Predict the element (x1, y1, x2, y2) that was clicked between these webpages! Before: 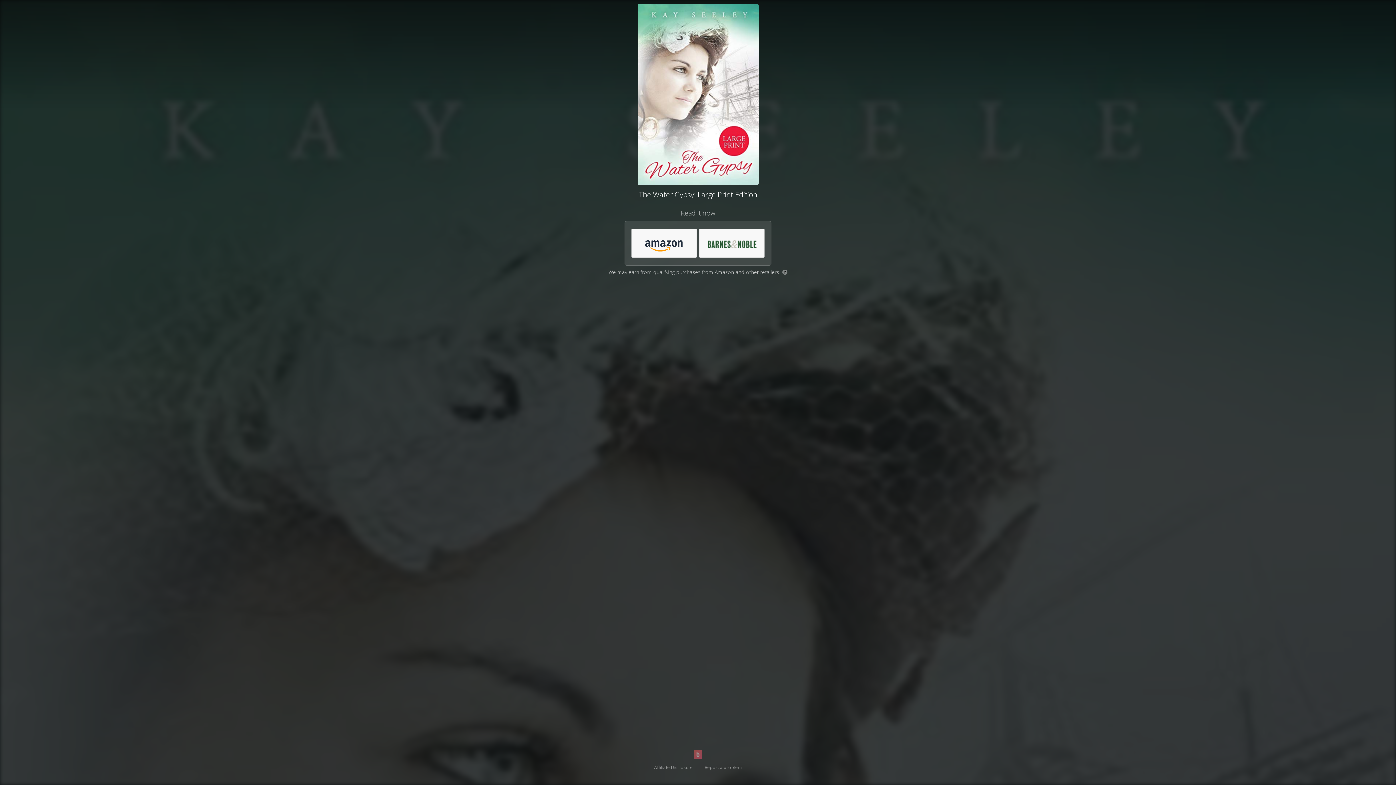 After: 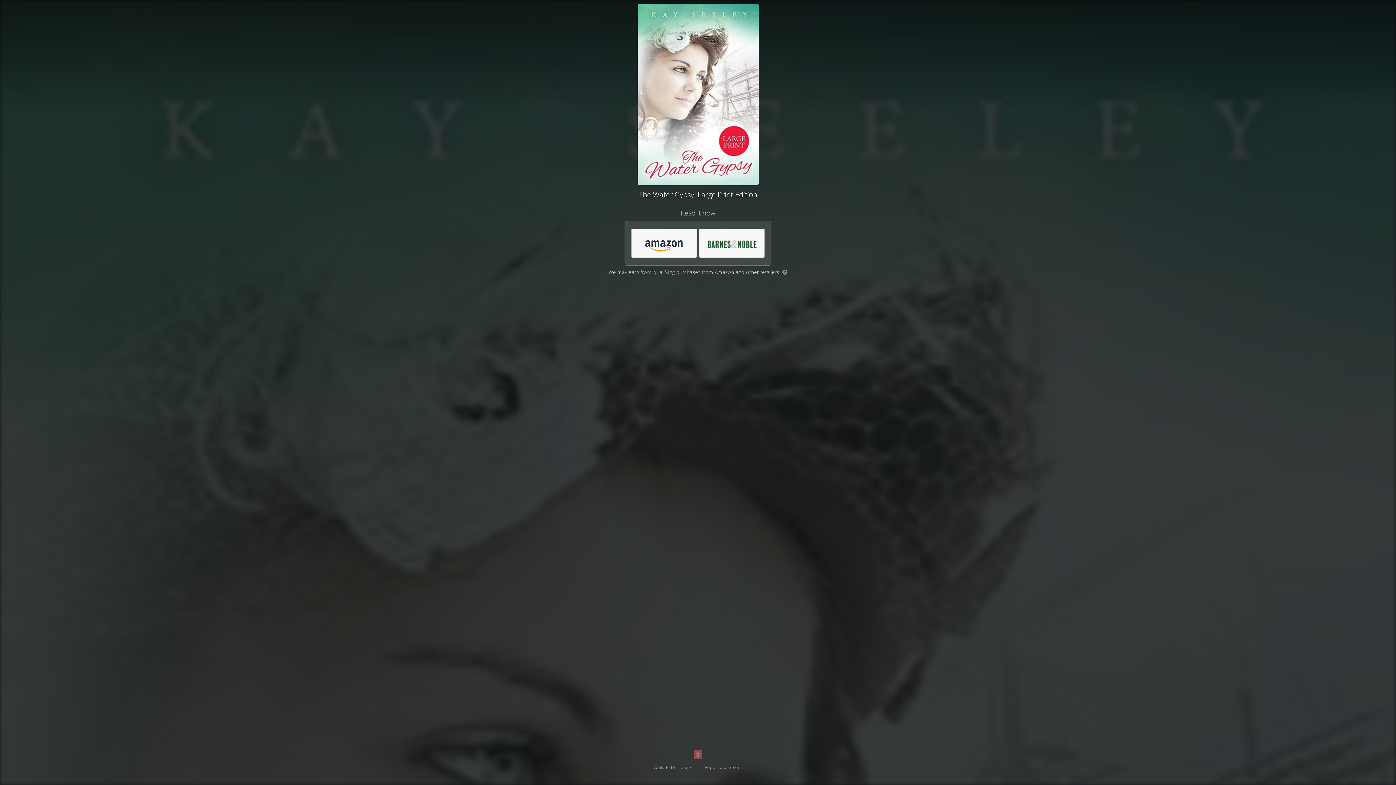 Action: bbox: (781, 268, 787, 275) label: ?